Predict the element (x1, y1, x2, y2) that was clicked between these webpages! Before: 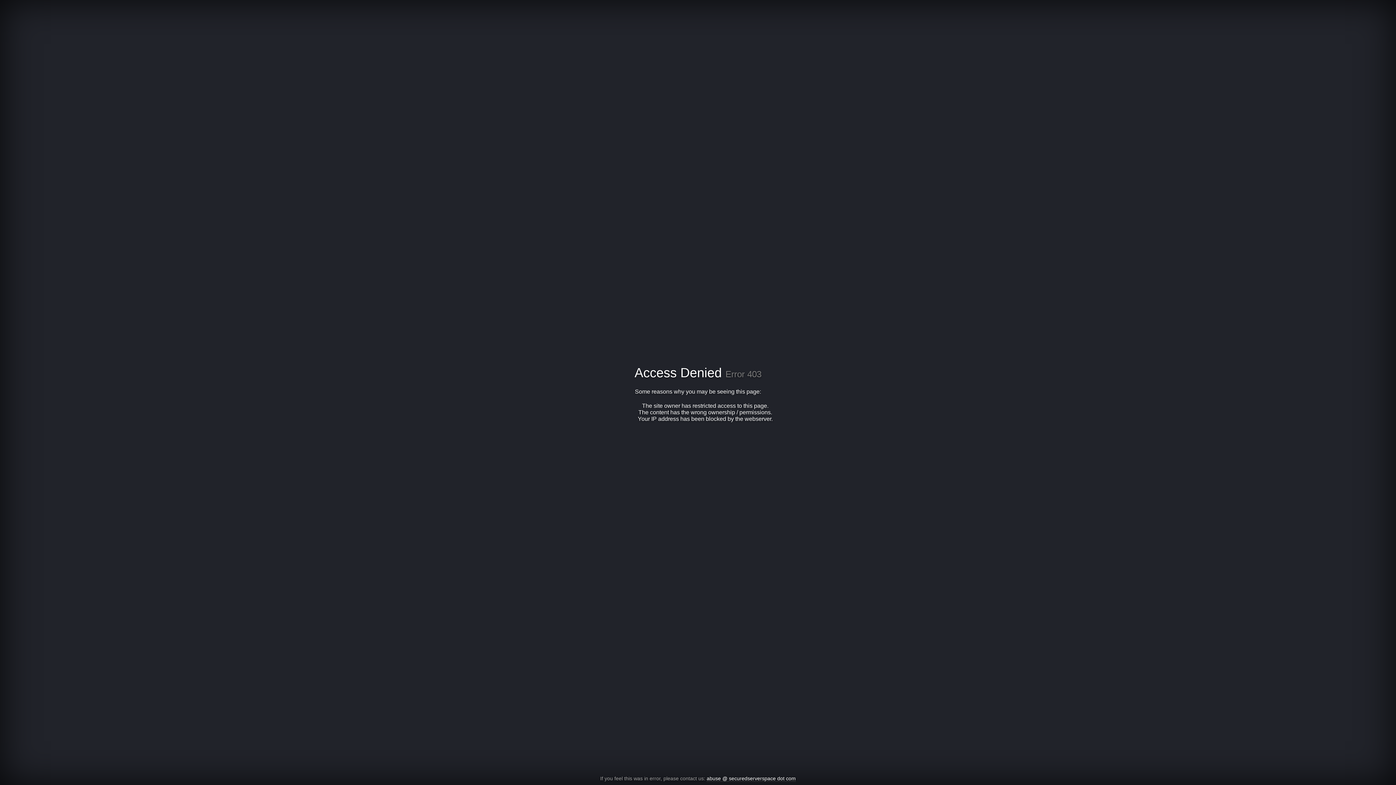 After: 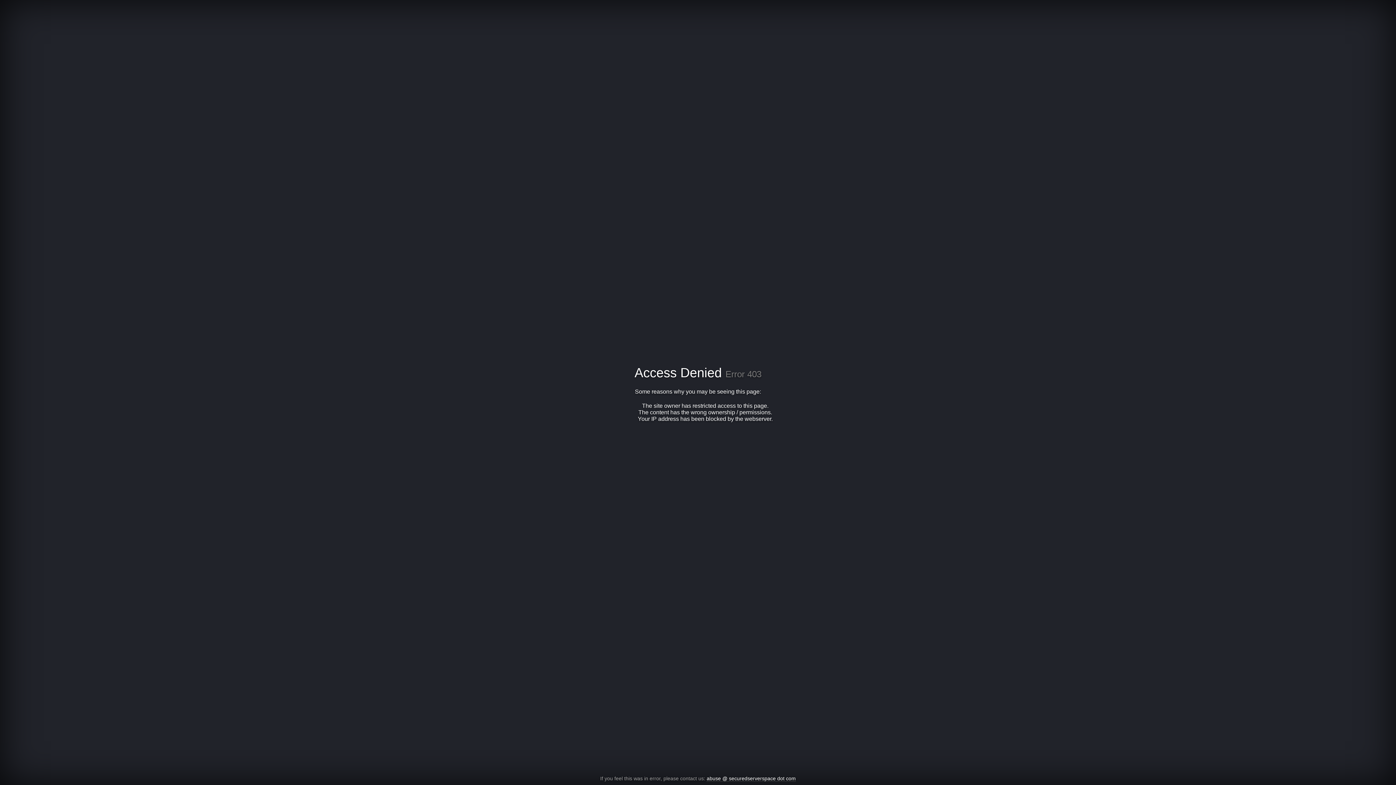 Action: bbox: (706, 776, 796, 782) label: abuse @ securedserverspace dot com